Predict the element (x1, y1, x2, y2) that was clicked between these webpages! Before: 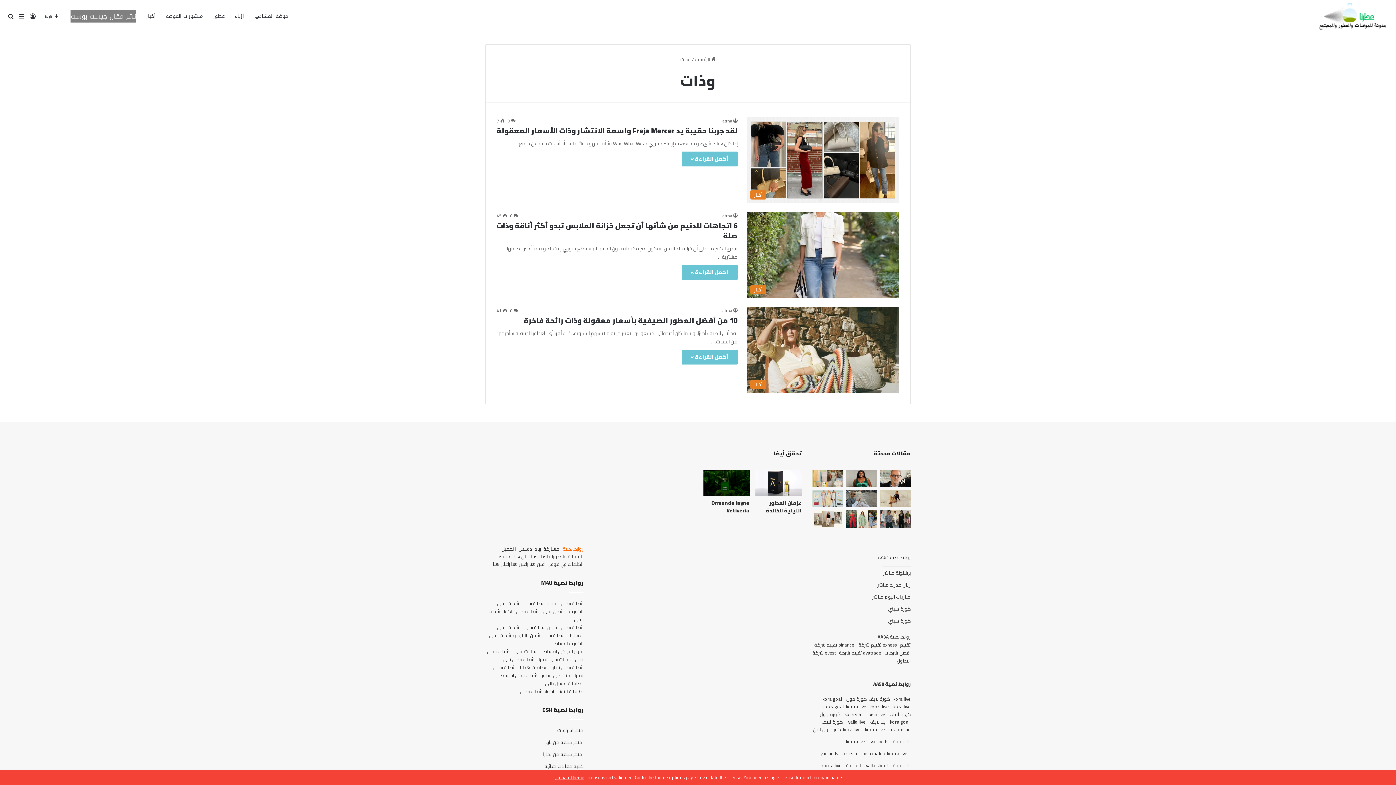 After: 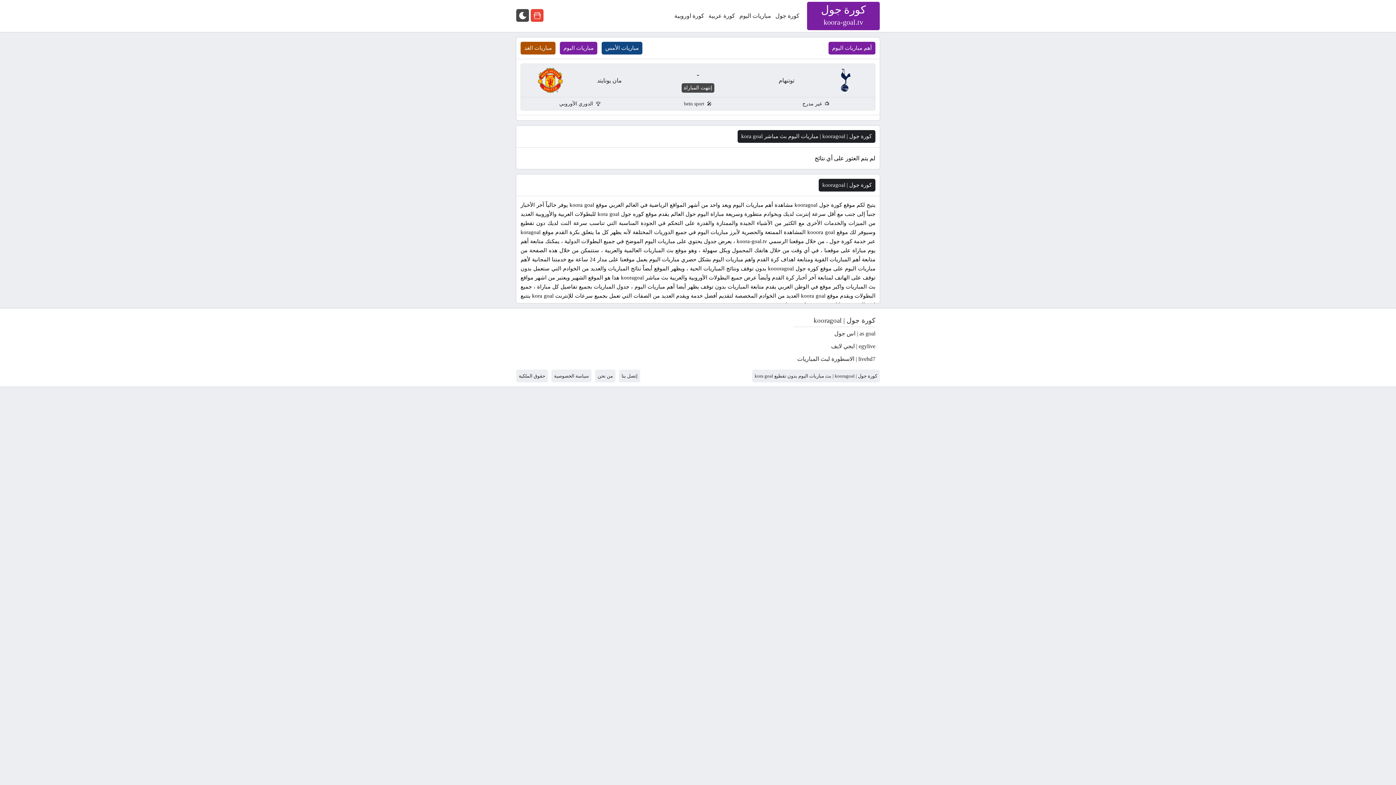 Action: label: كورة جول bbox: (820, 710, 840, 718)